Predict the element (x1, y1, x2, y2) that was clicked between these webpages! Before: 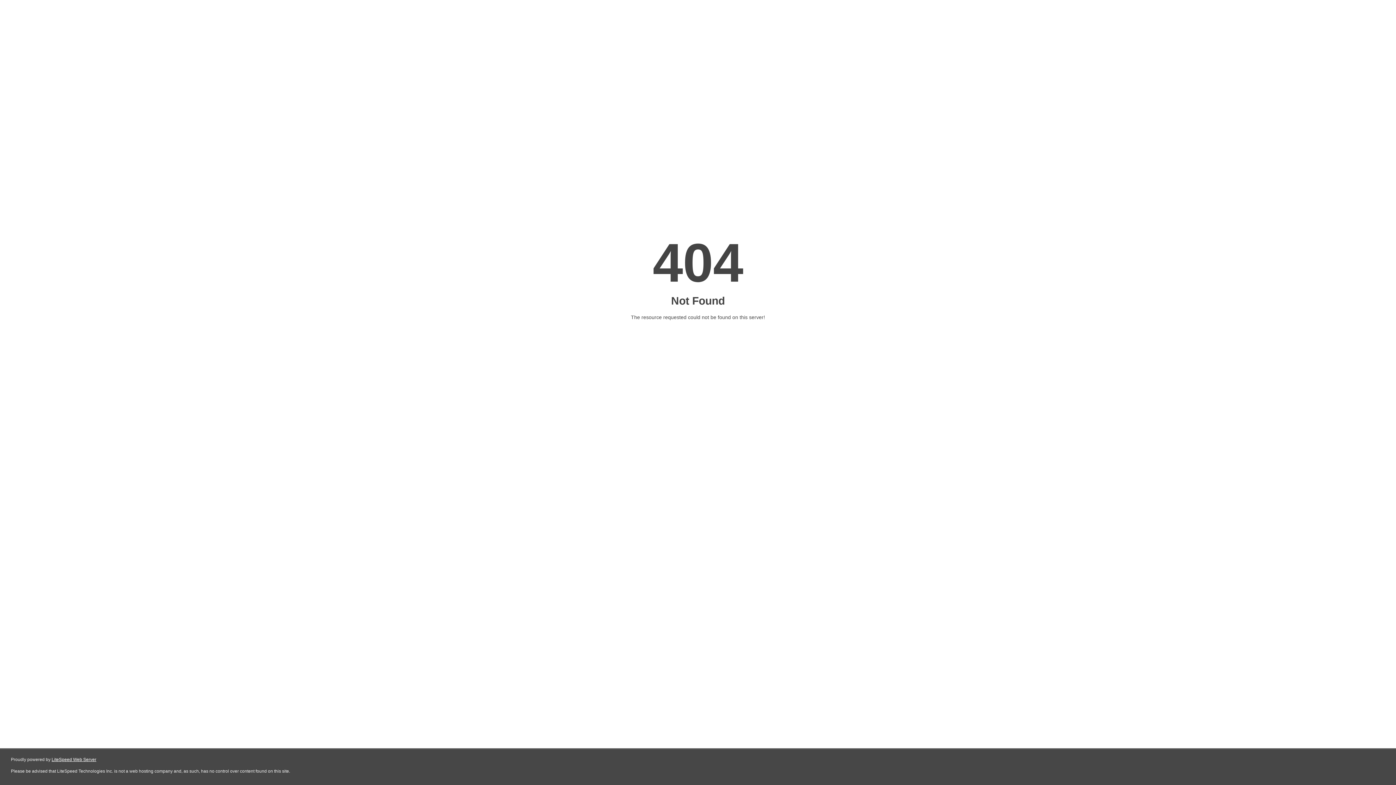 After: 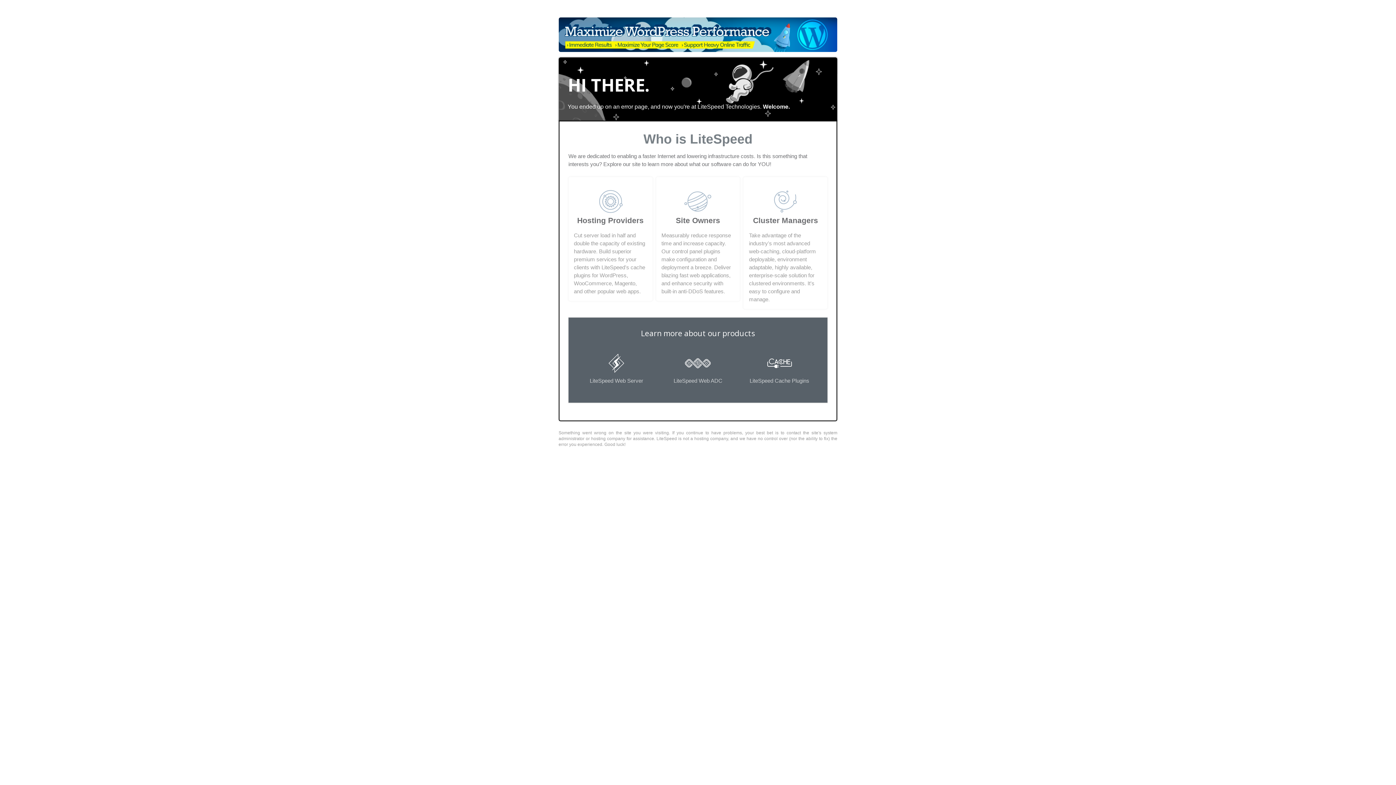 Action: label: LiteSpeed Web Server bbox: (51, 757, 96, 762)